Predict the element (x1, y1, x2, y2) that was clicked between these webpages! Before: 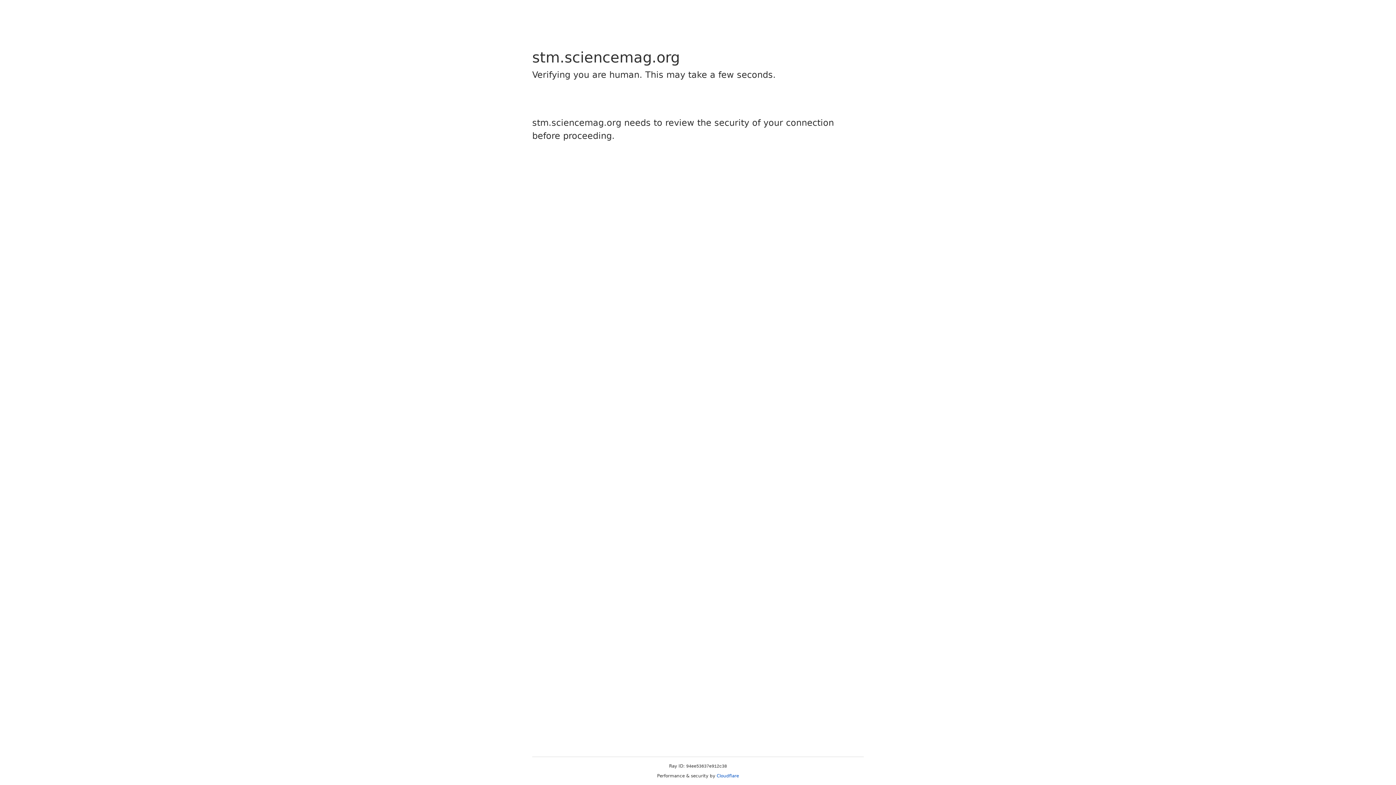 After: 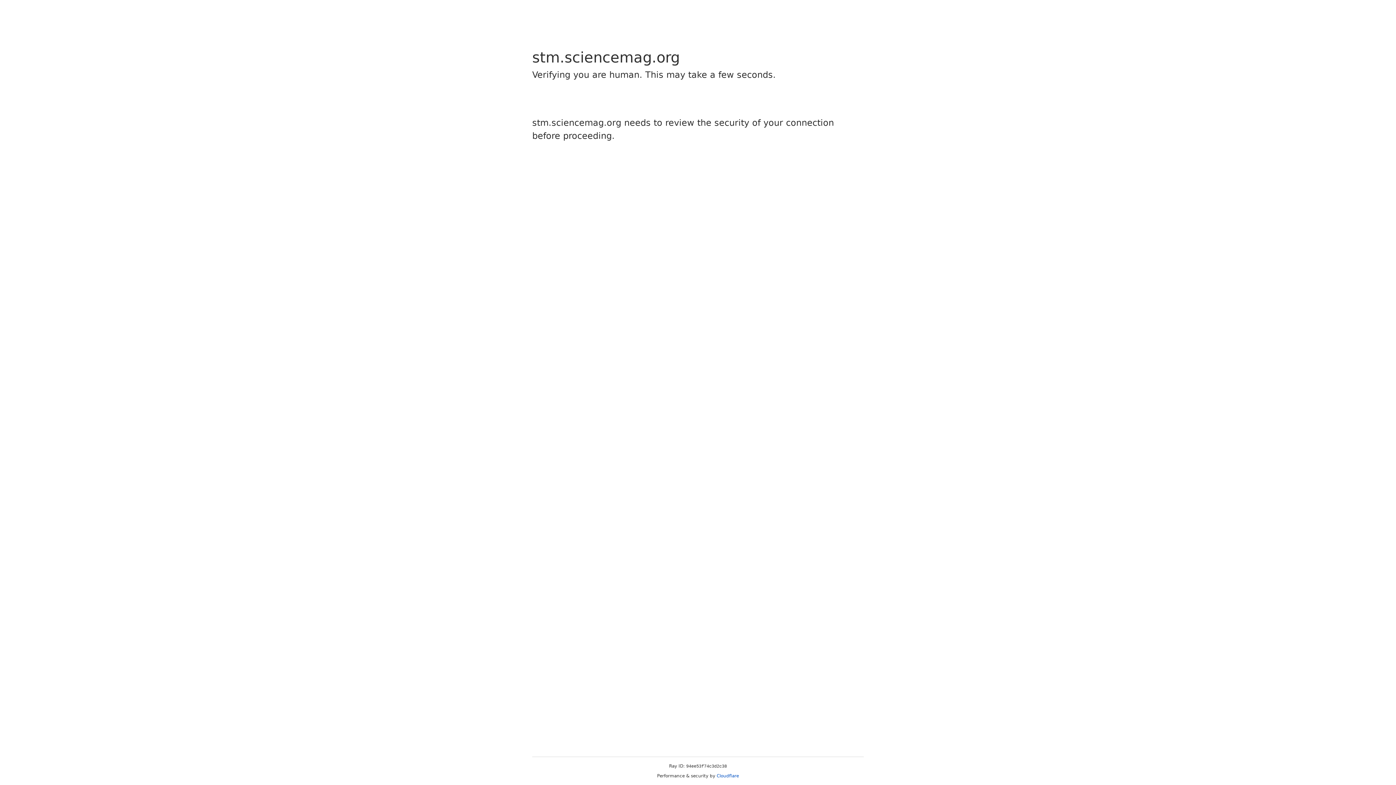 Action: bbox: (716, 773, 739, 778) label: Cloudflare